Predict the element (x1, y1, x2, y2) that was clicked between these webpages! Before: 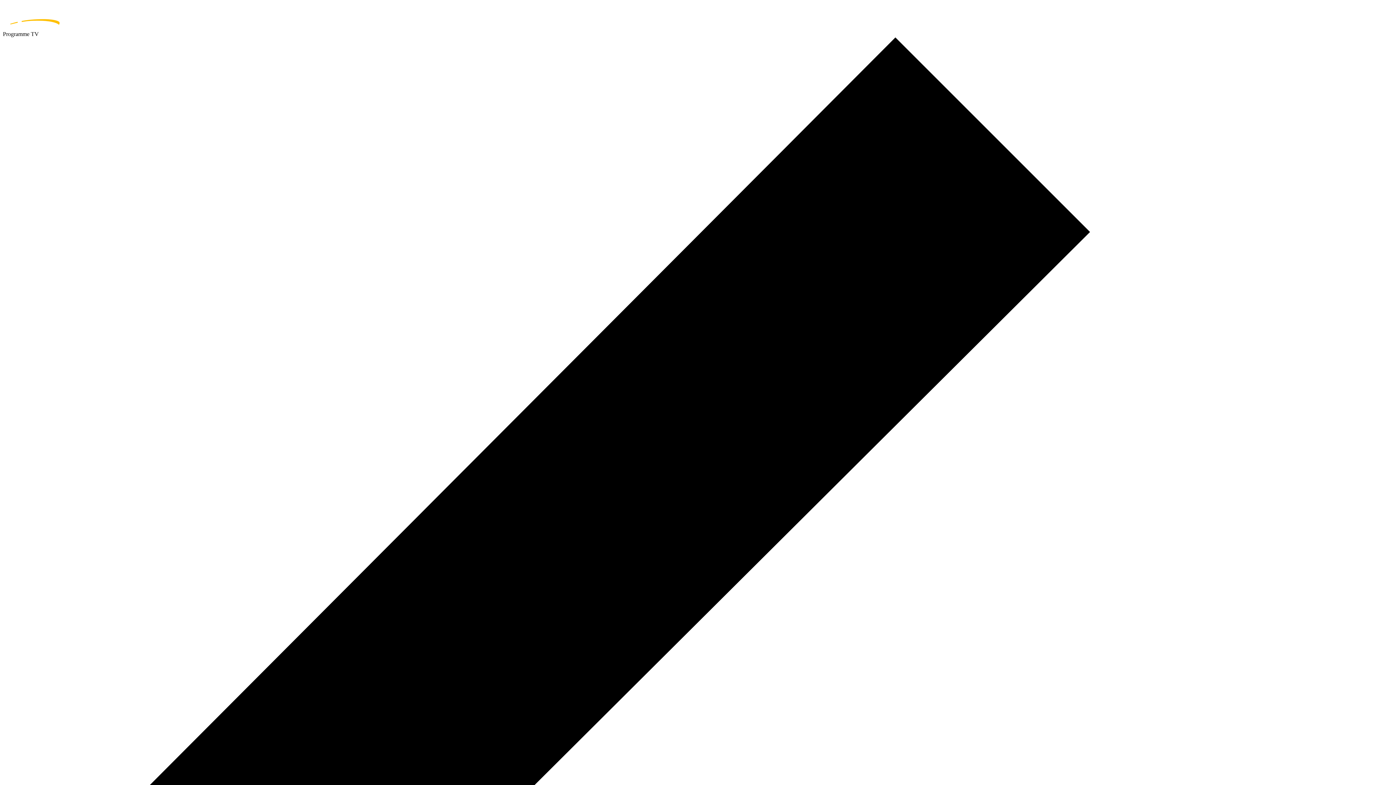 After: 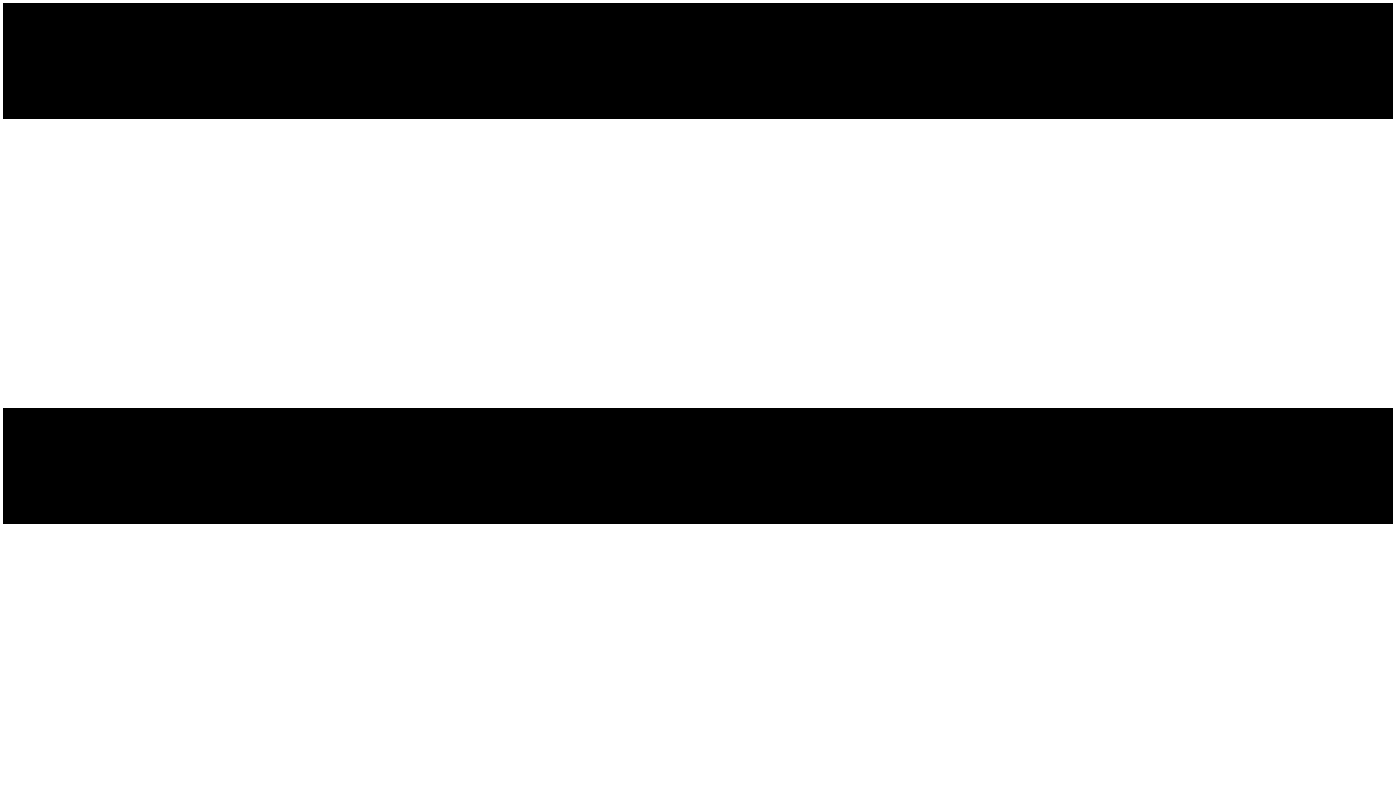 Action: bbox: (2, 2, 1393, 30) label: home page